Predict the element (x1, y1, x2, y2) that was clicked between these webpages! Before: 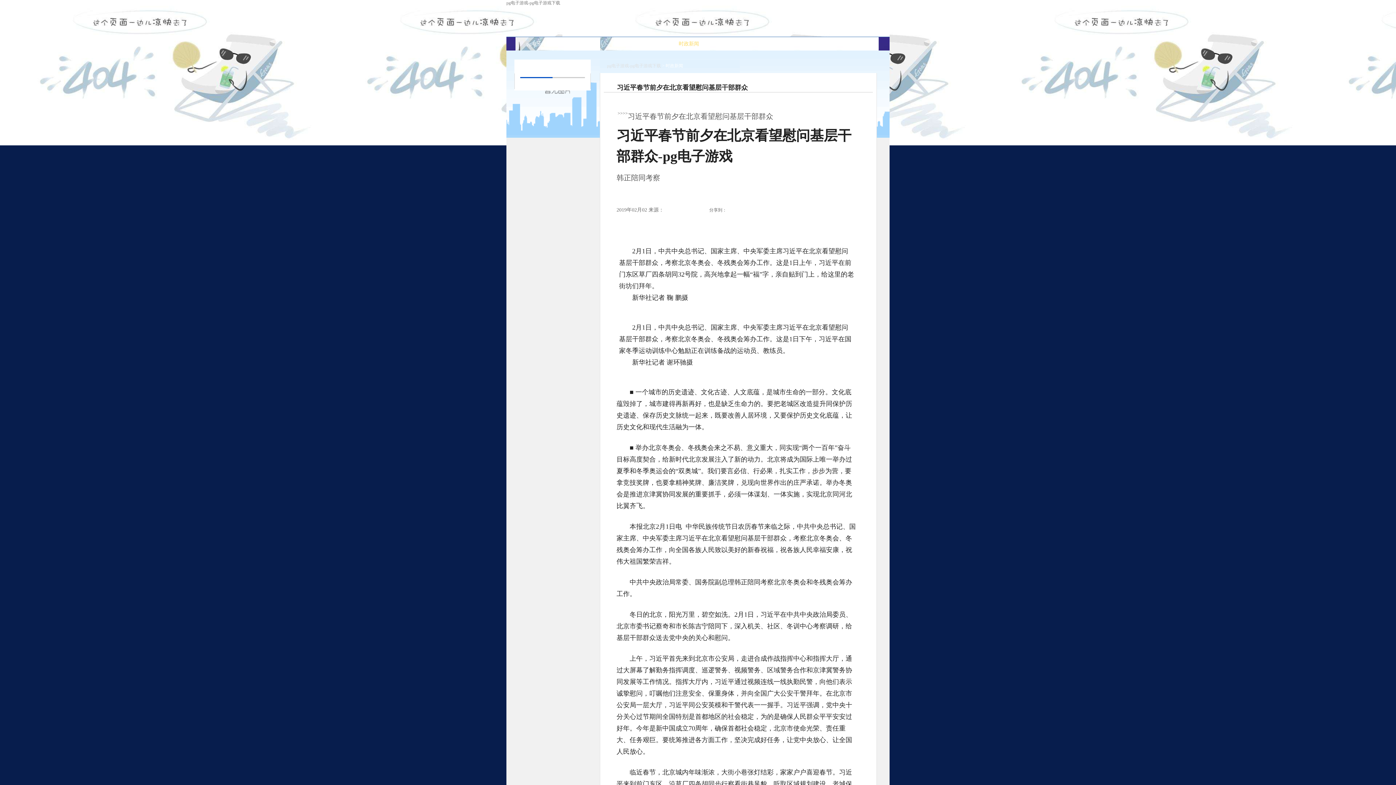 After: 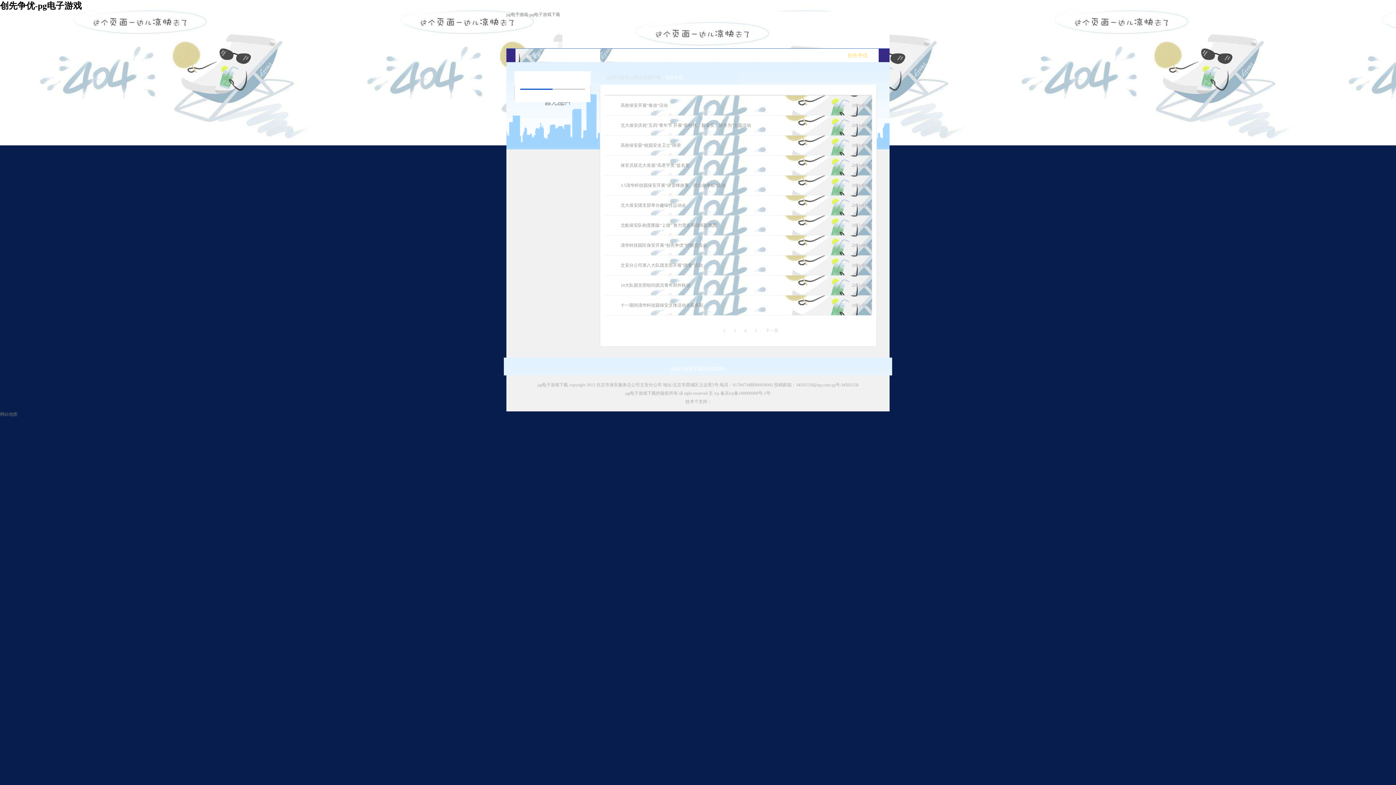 Action: label: 创先争优 bbox: (836, 37, 878, 50)